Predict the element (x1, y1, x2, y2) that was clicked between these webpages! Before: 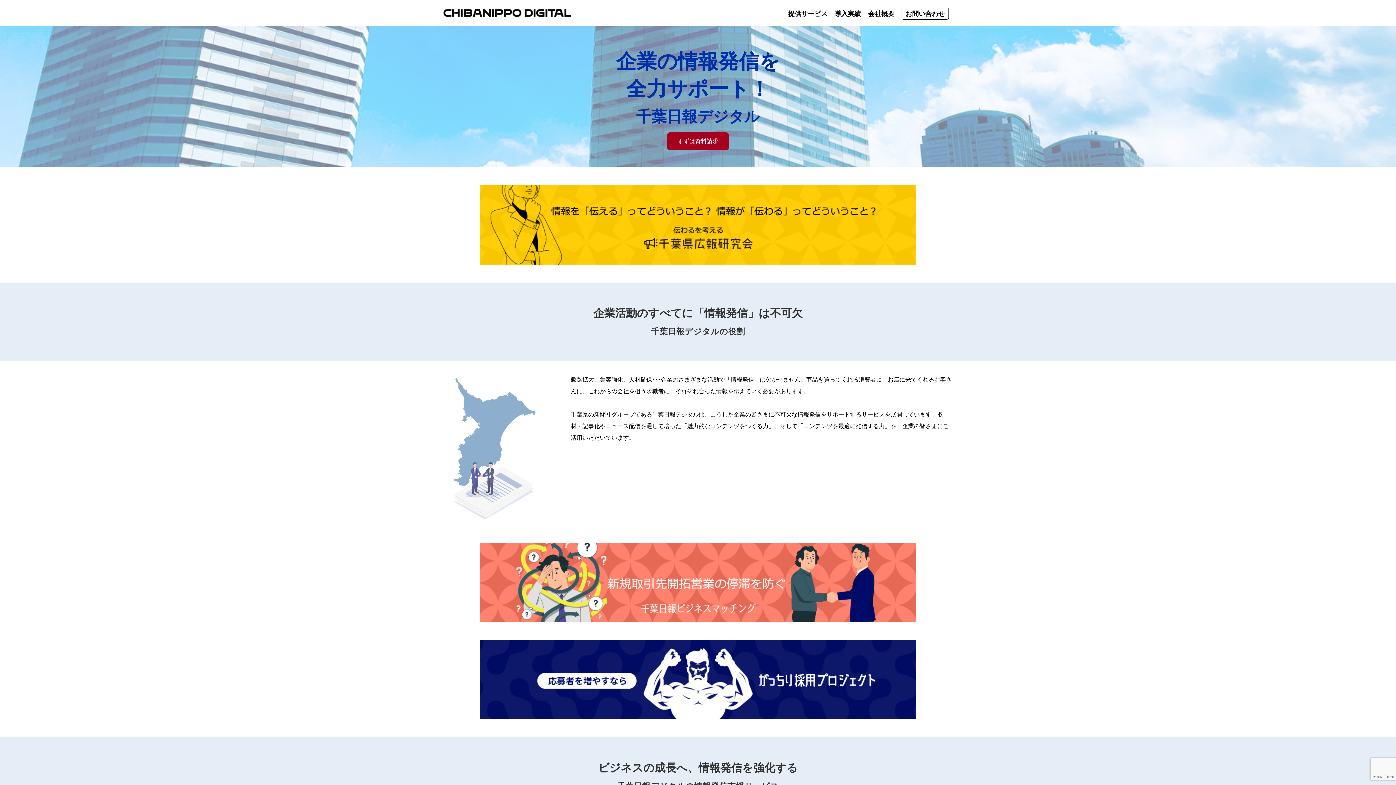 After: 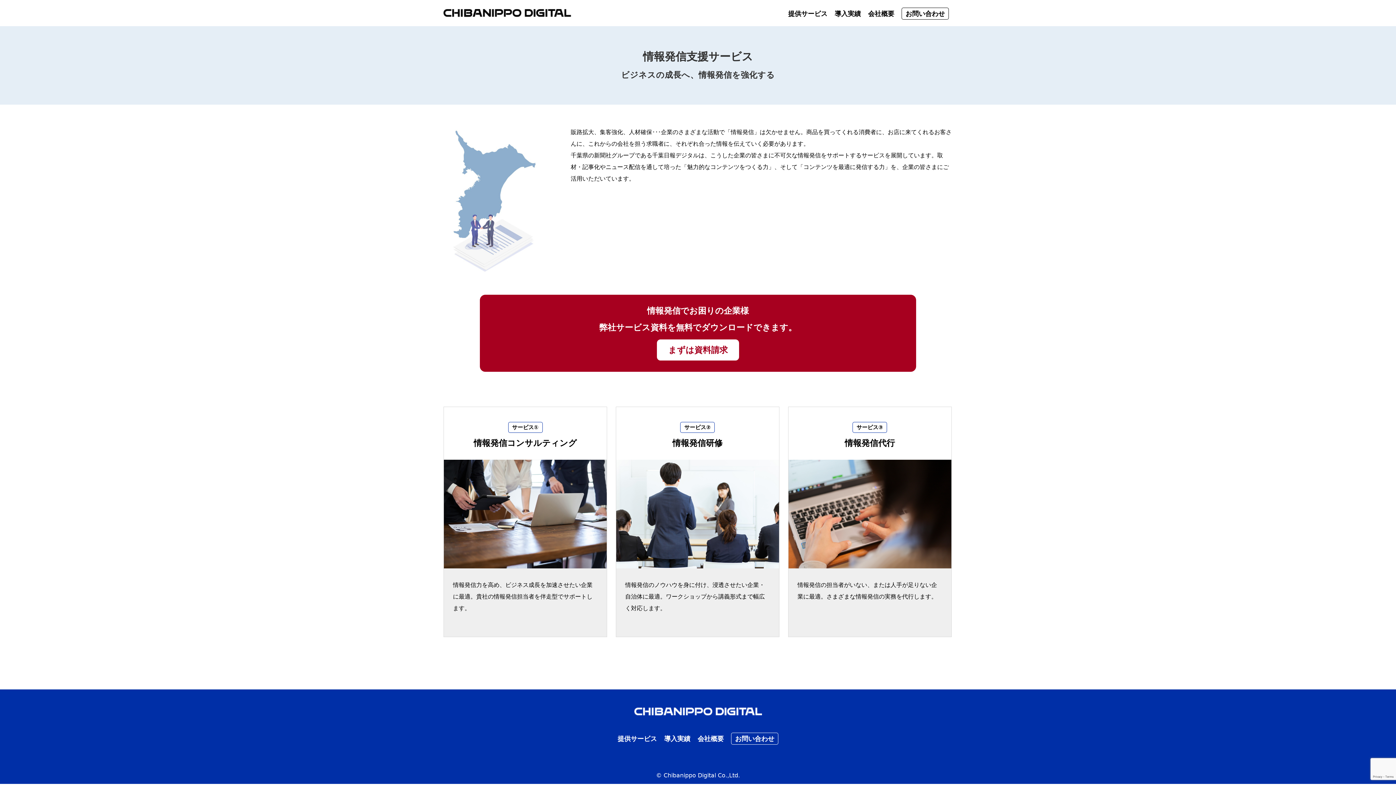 Action: label: 提供サービス bbox: (788, 9, 827, 17)